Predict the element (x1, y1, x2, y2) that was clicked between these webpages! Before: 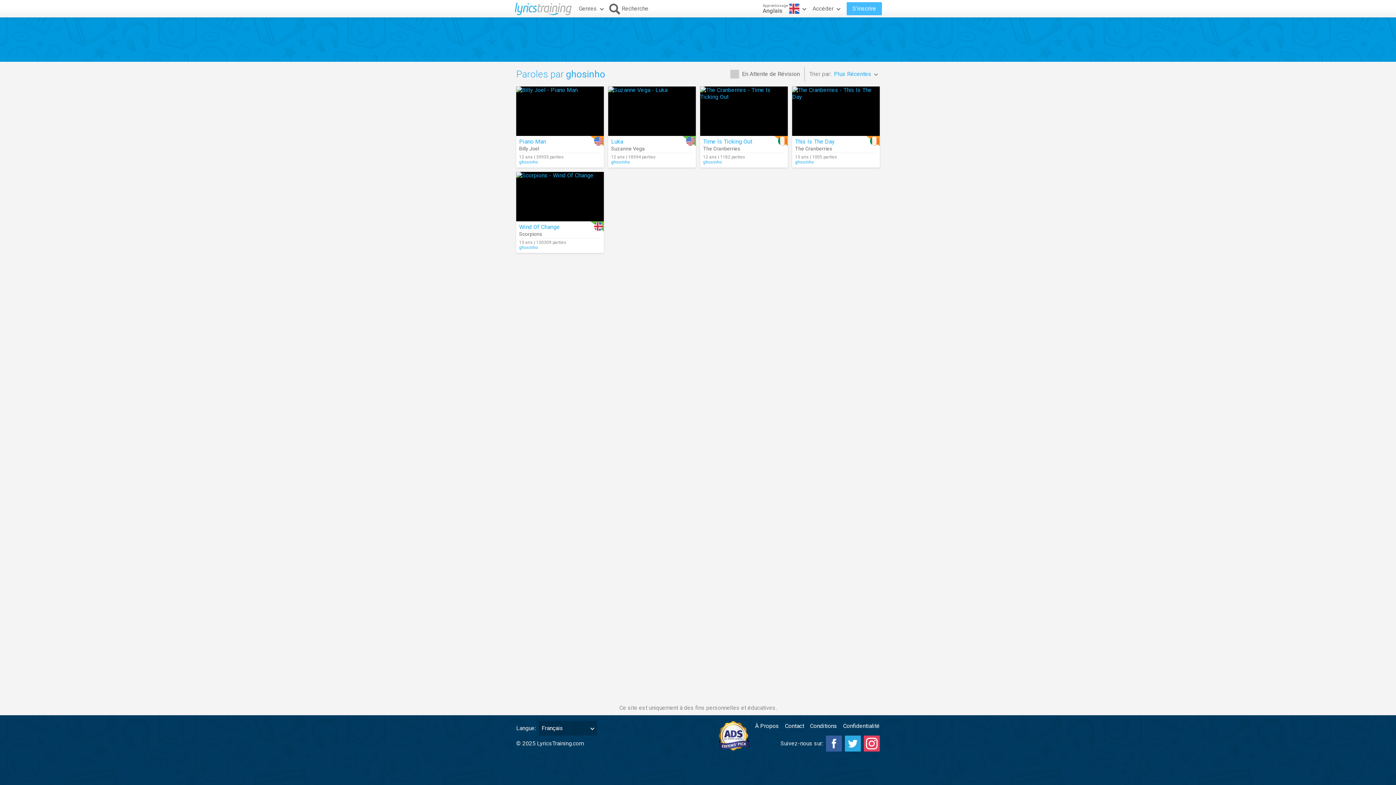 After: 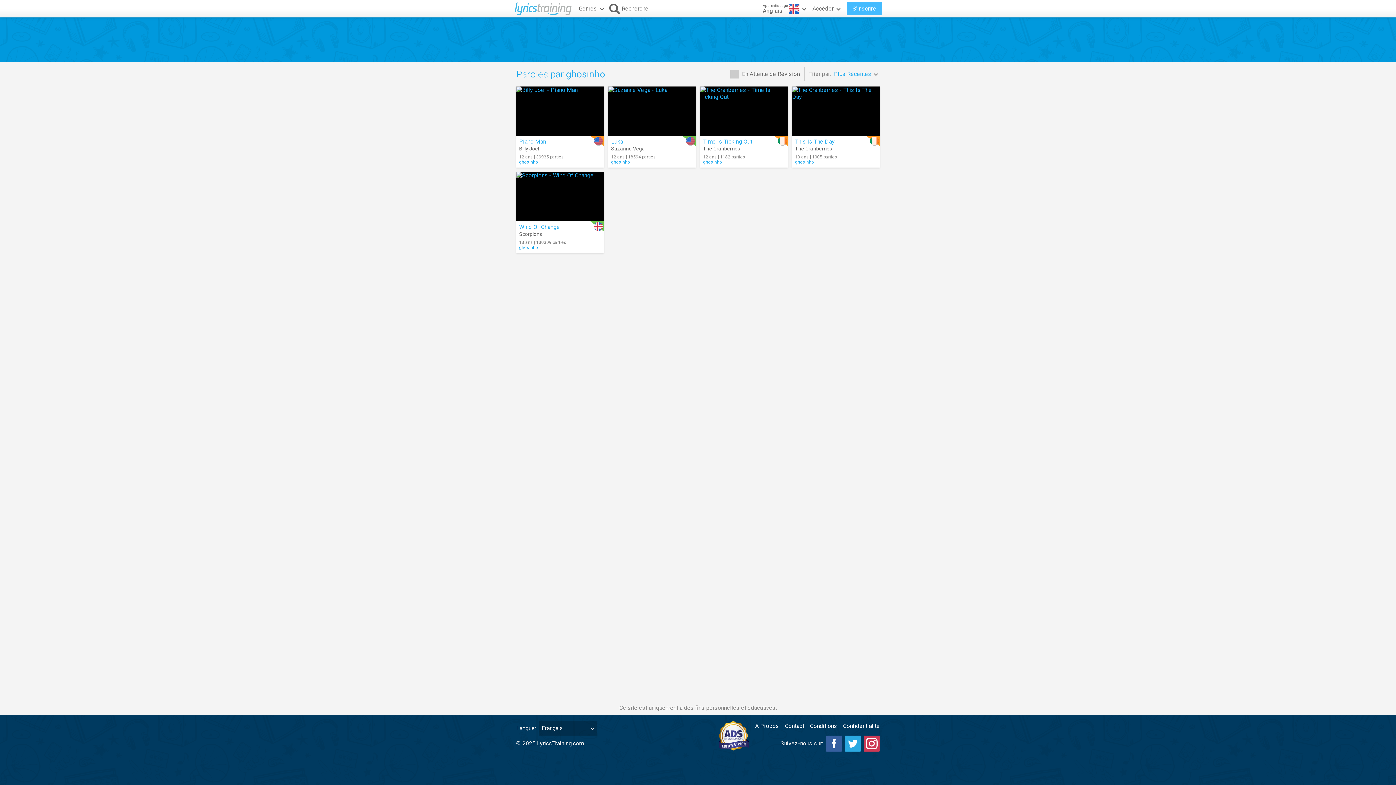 Action: bbox: (864, 736, 880, 752)